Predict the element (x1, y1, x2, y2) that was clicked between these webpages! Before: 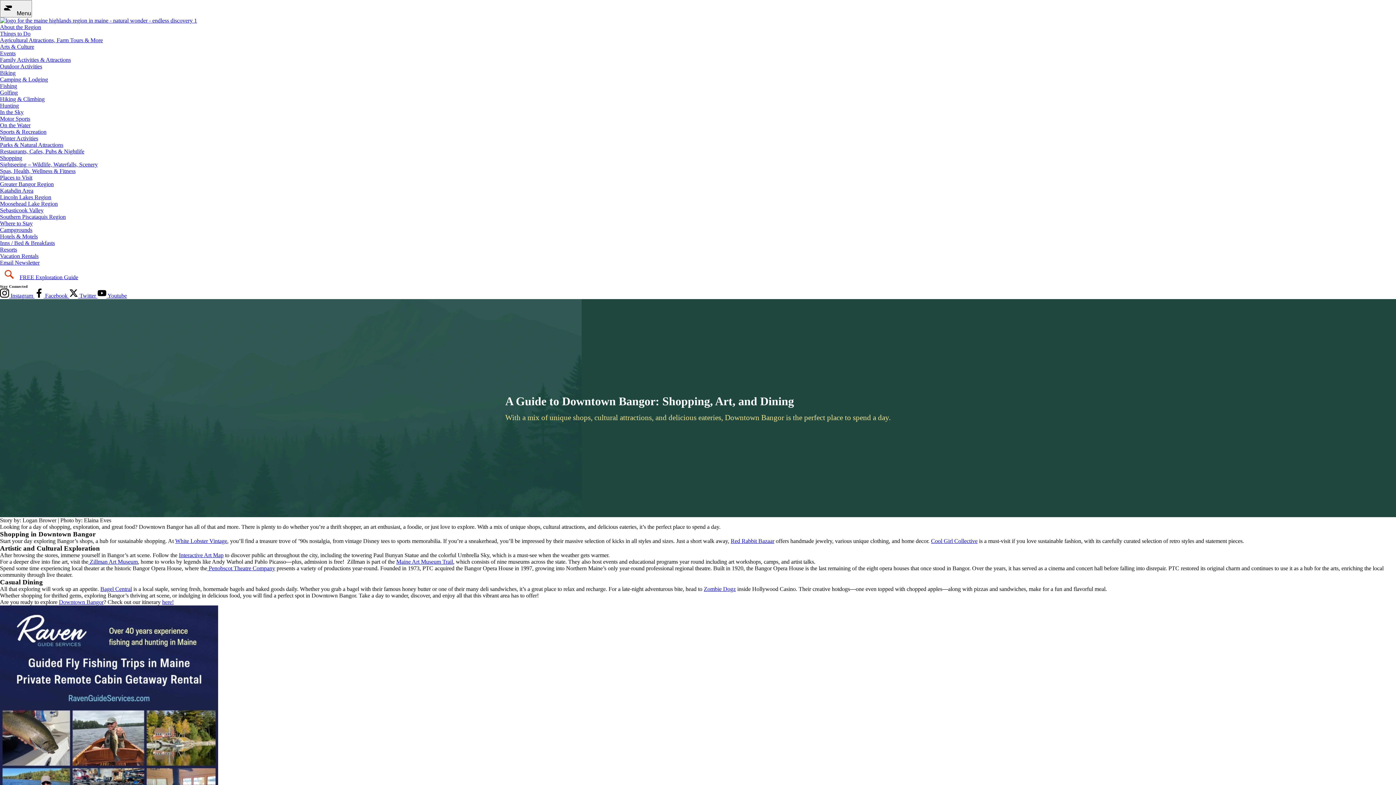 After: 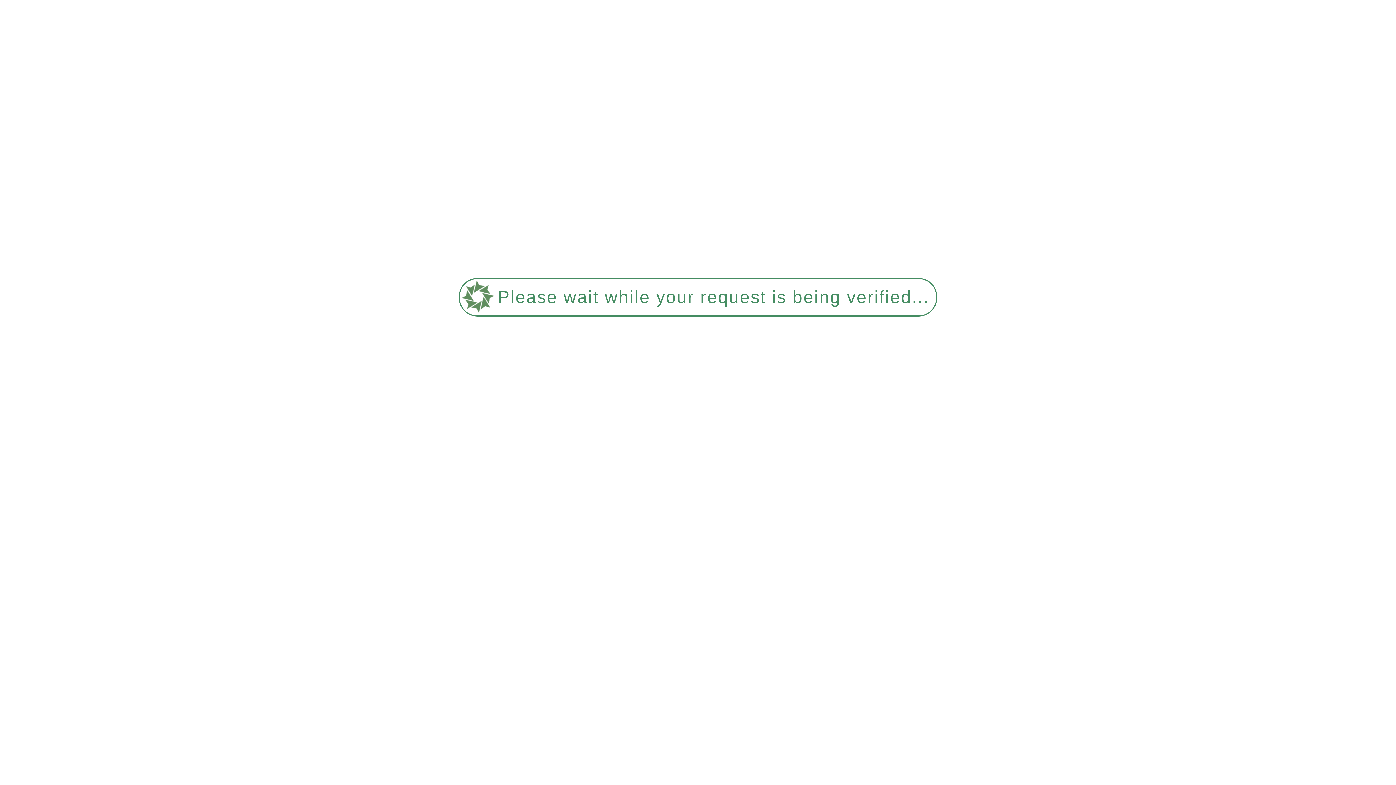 Action: label: Fishing bbox: (0, 82, 17, 89)